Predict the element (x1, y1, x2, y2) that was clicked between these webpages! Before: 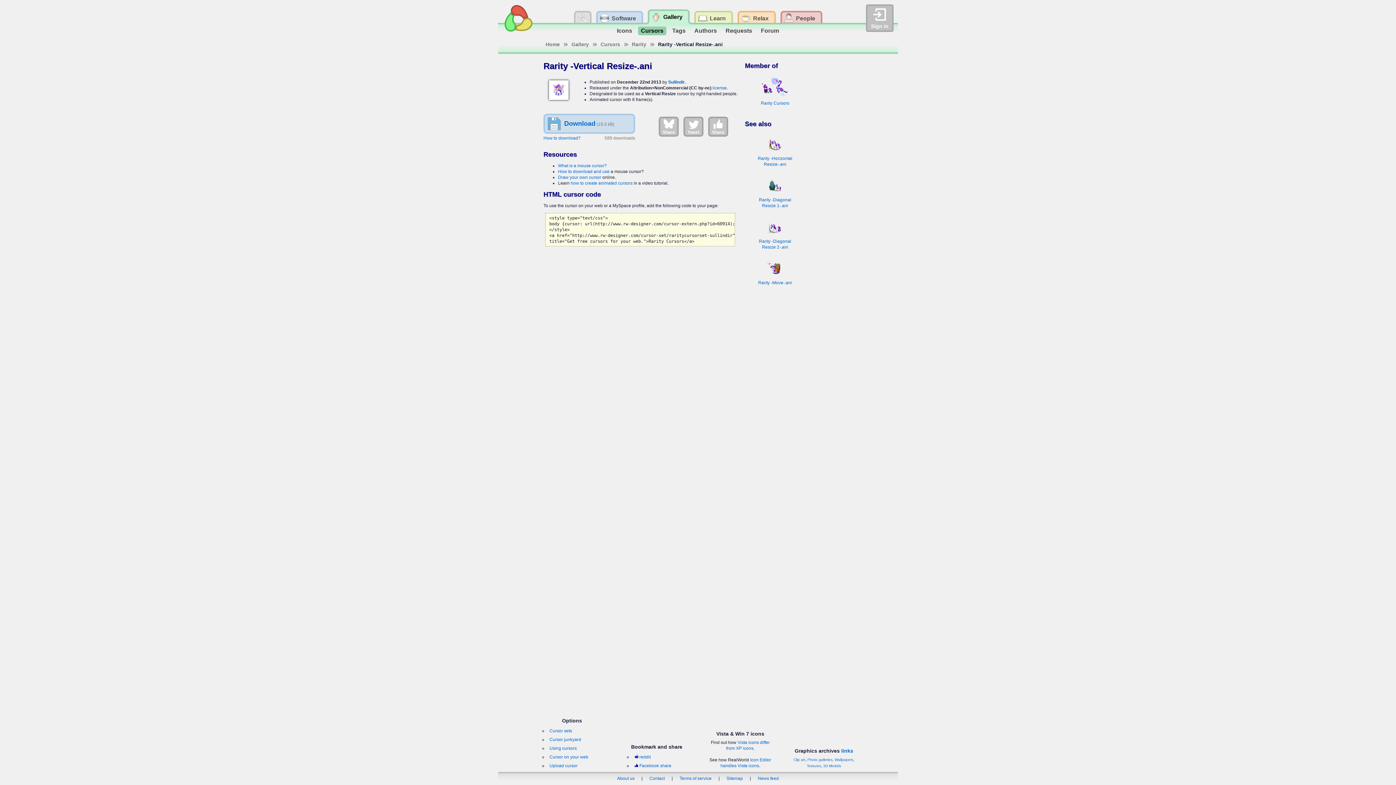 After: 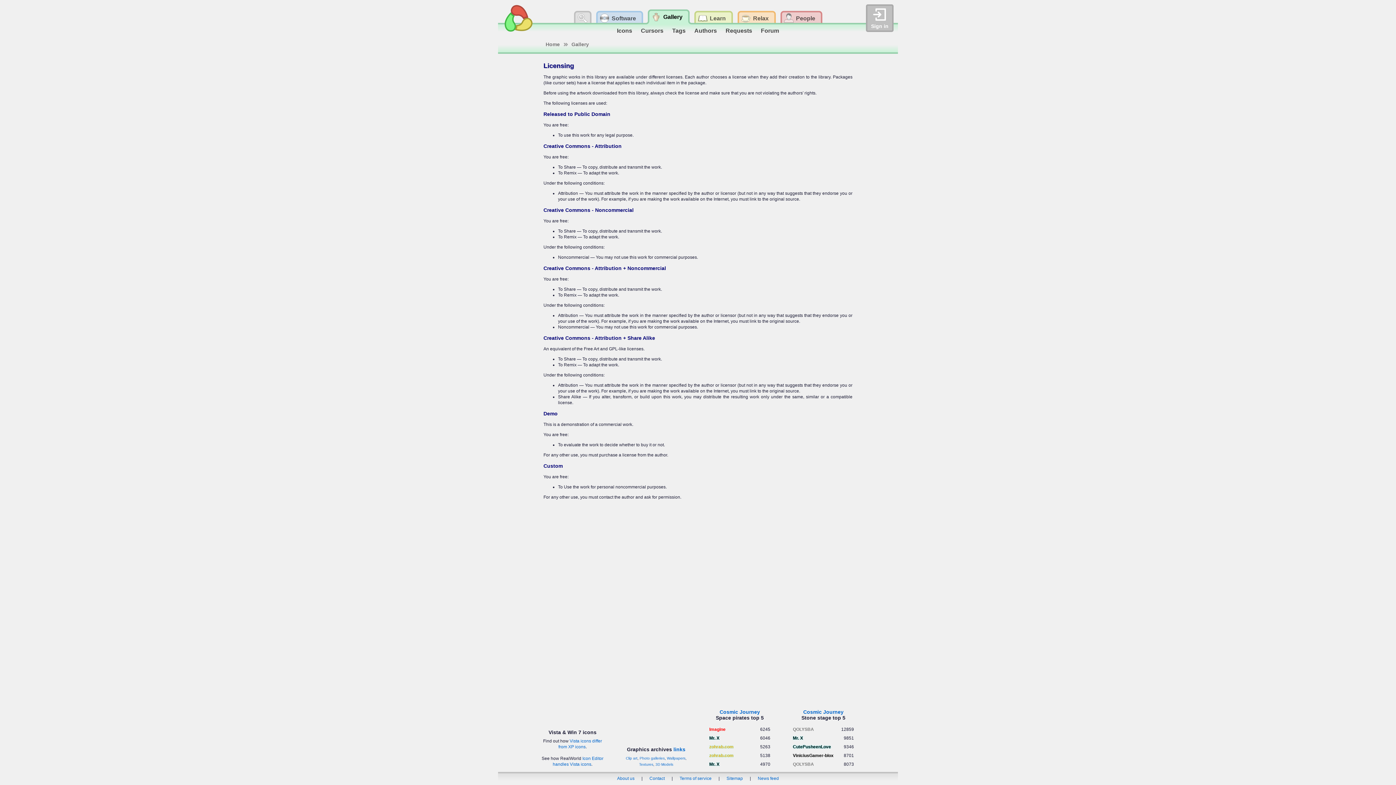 Action: label: license bbox: (712, 85, 726, 90)